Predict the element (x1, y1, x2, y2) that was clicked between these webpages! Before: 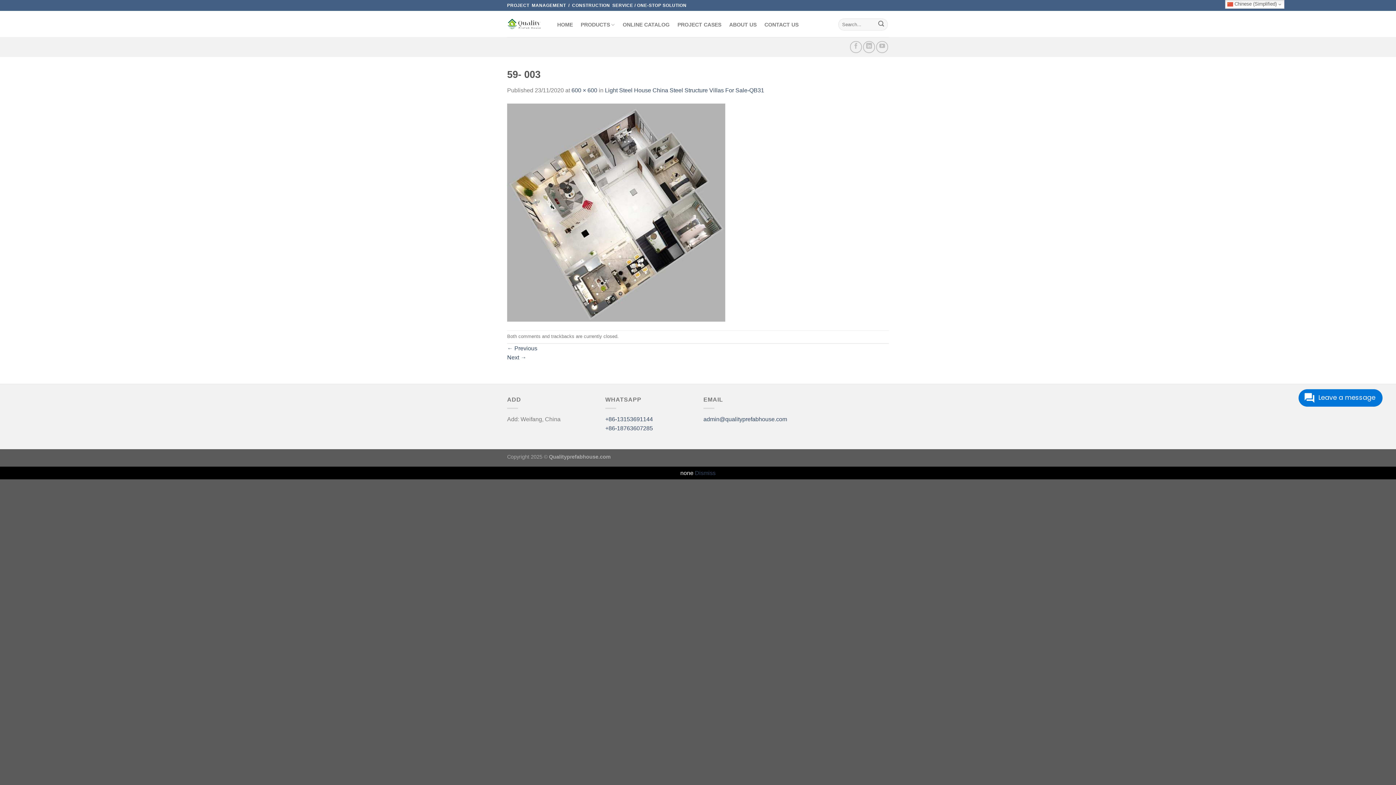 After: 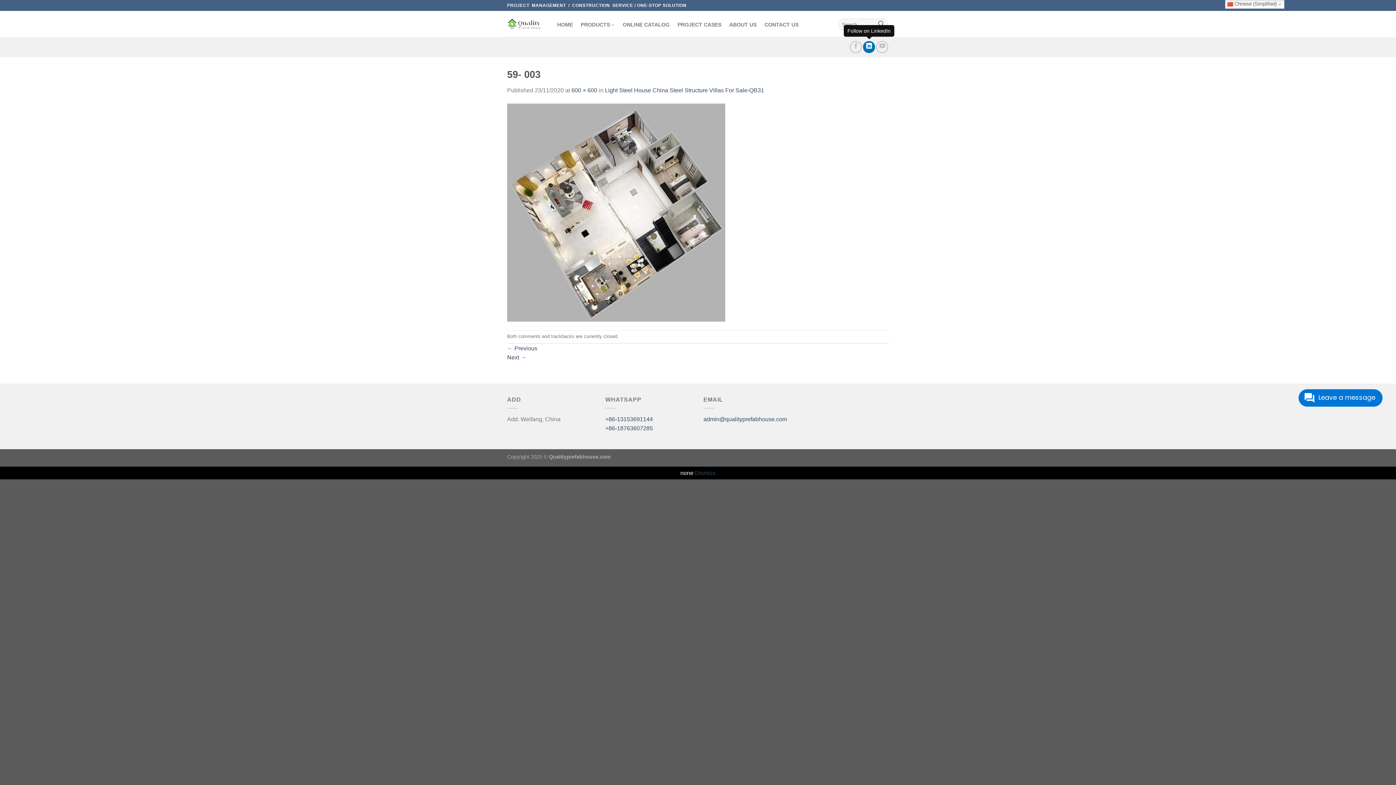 Action: bbox: (863, 41, 875, 53)